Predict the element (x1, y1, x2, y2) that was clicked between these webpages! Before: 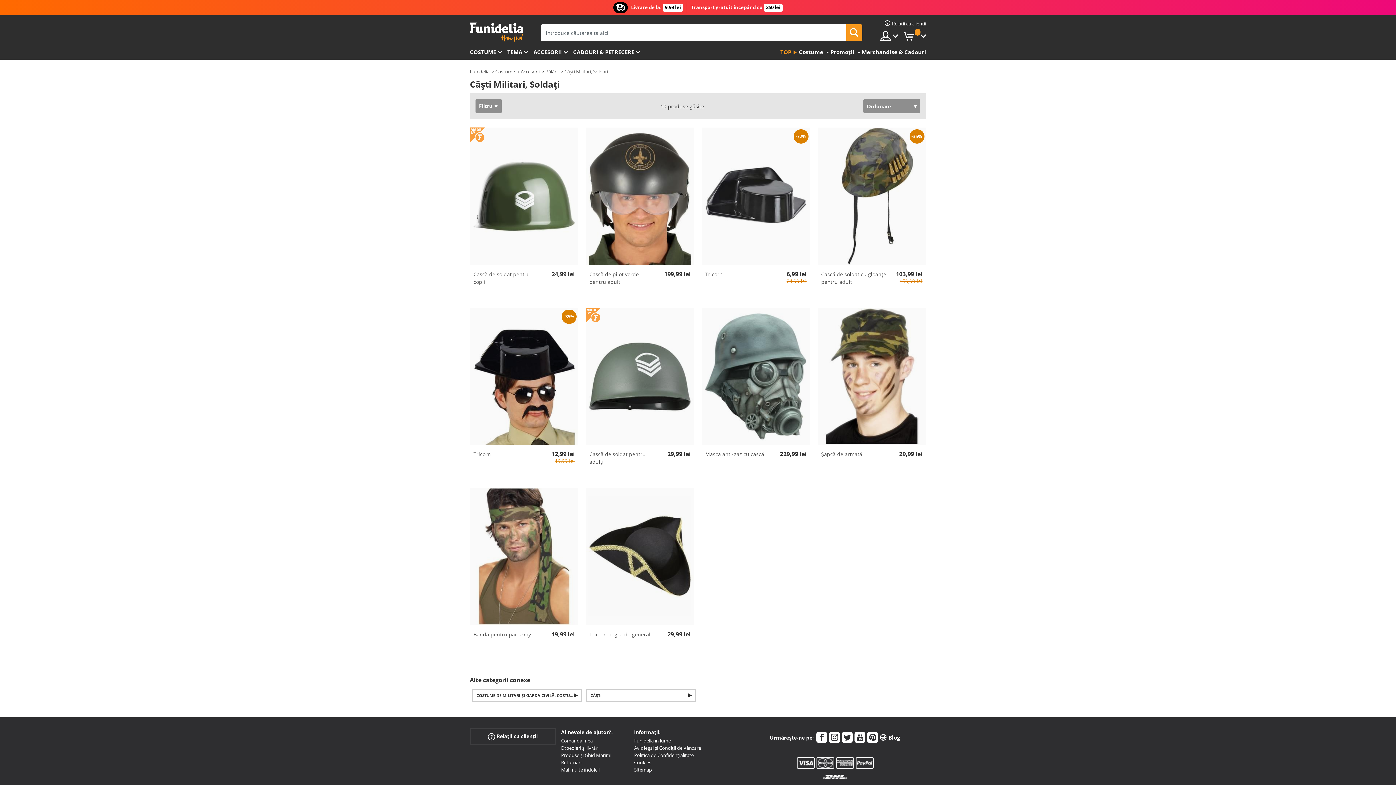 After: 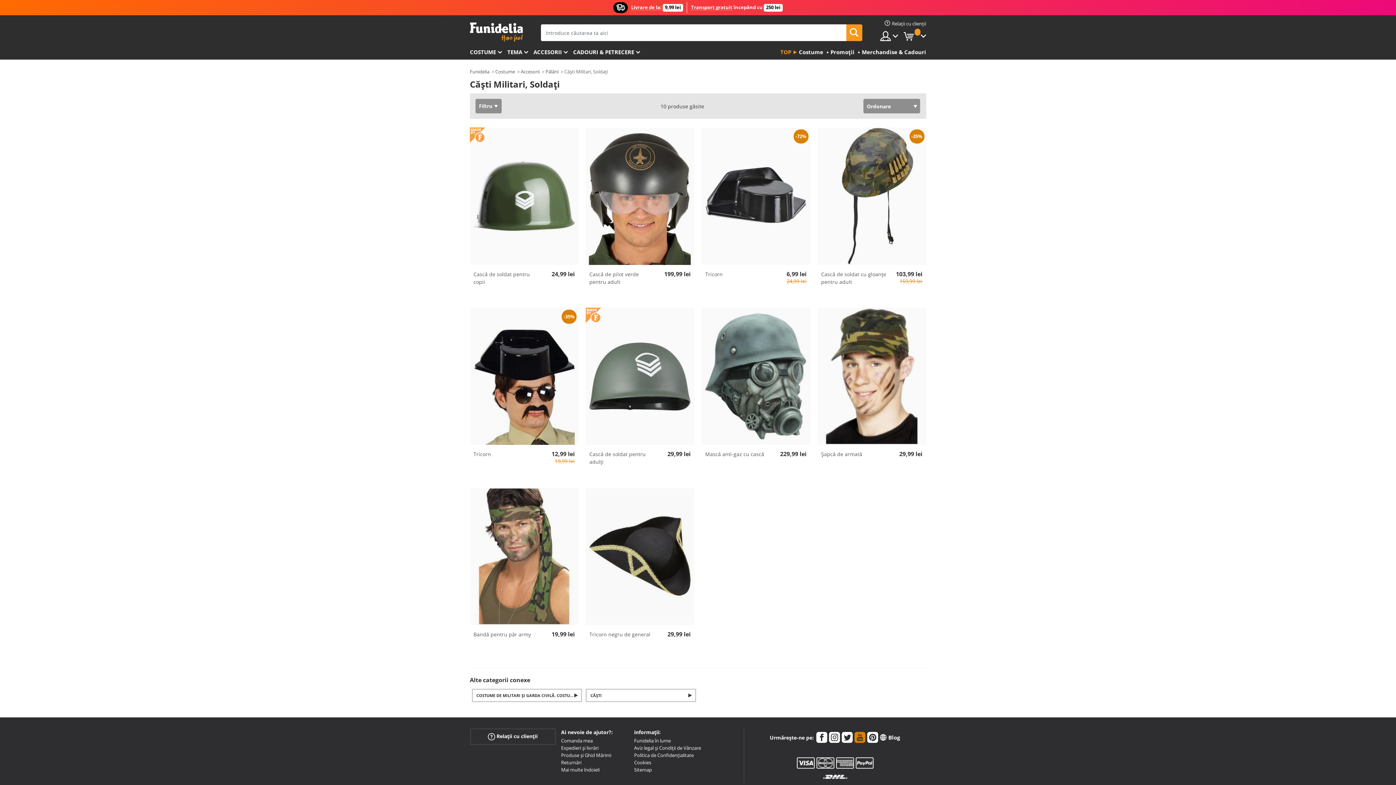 Action: bbox: (854, 732, 865, 745)